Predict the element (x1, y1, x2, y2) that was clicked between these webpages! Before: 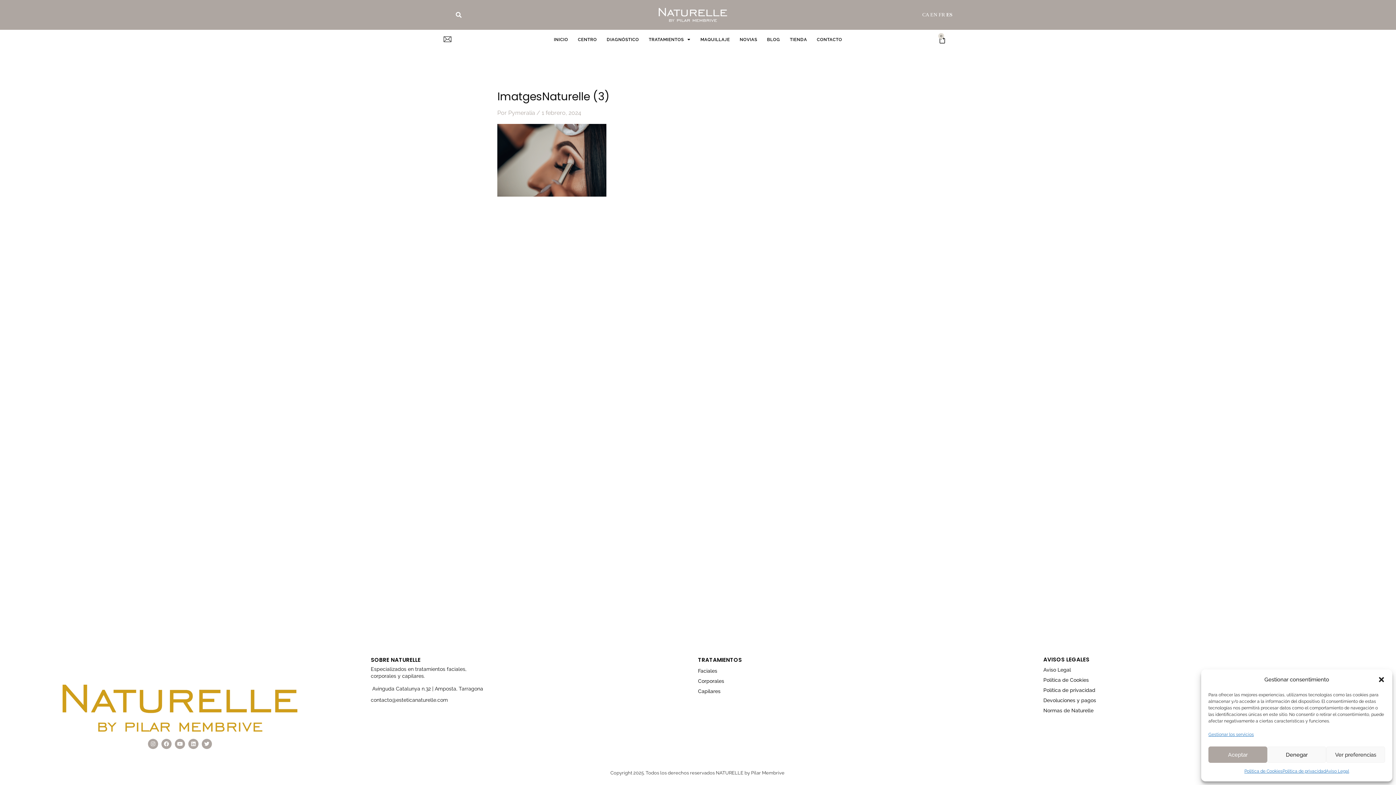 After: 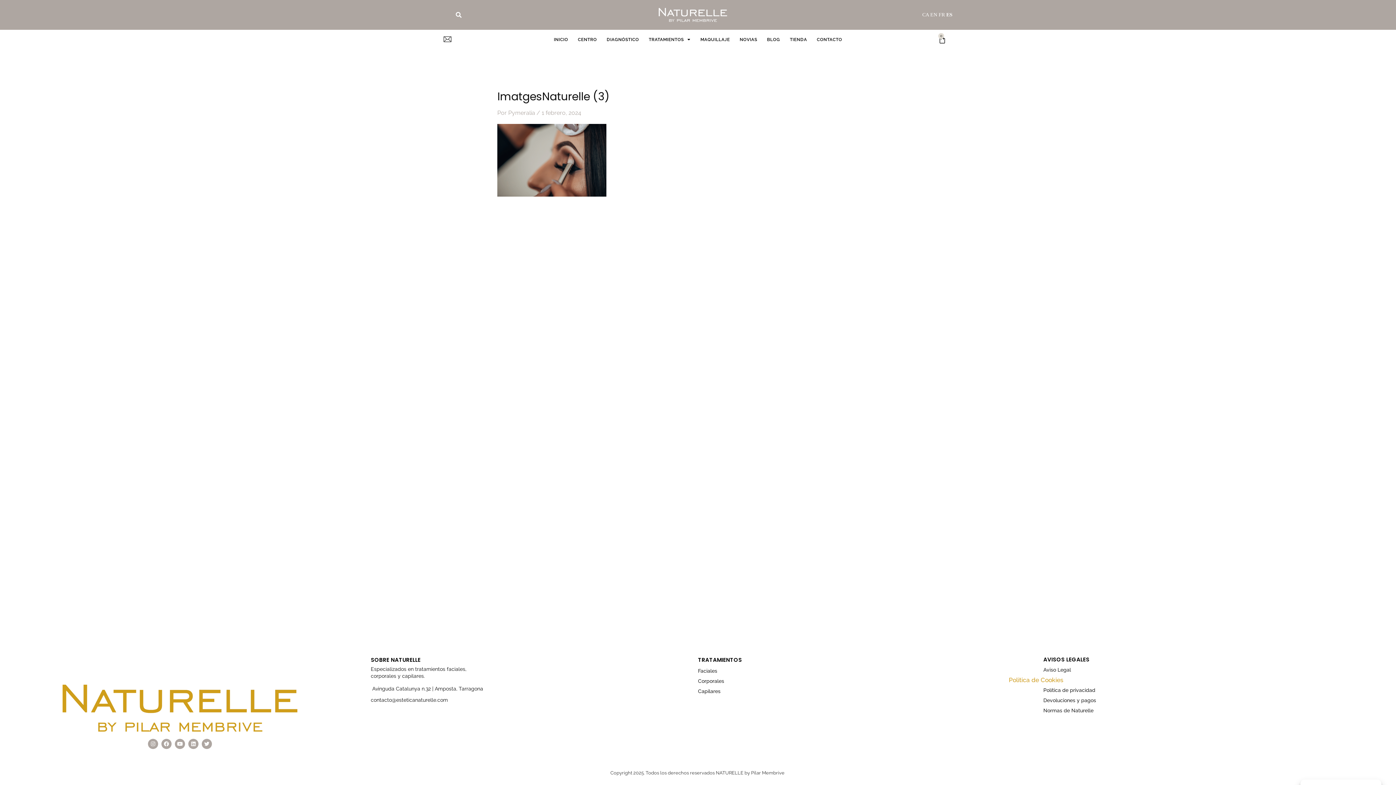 Action: label: Cerrar ventana bbox: (1378, 676, 1385, 683)